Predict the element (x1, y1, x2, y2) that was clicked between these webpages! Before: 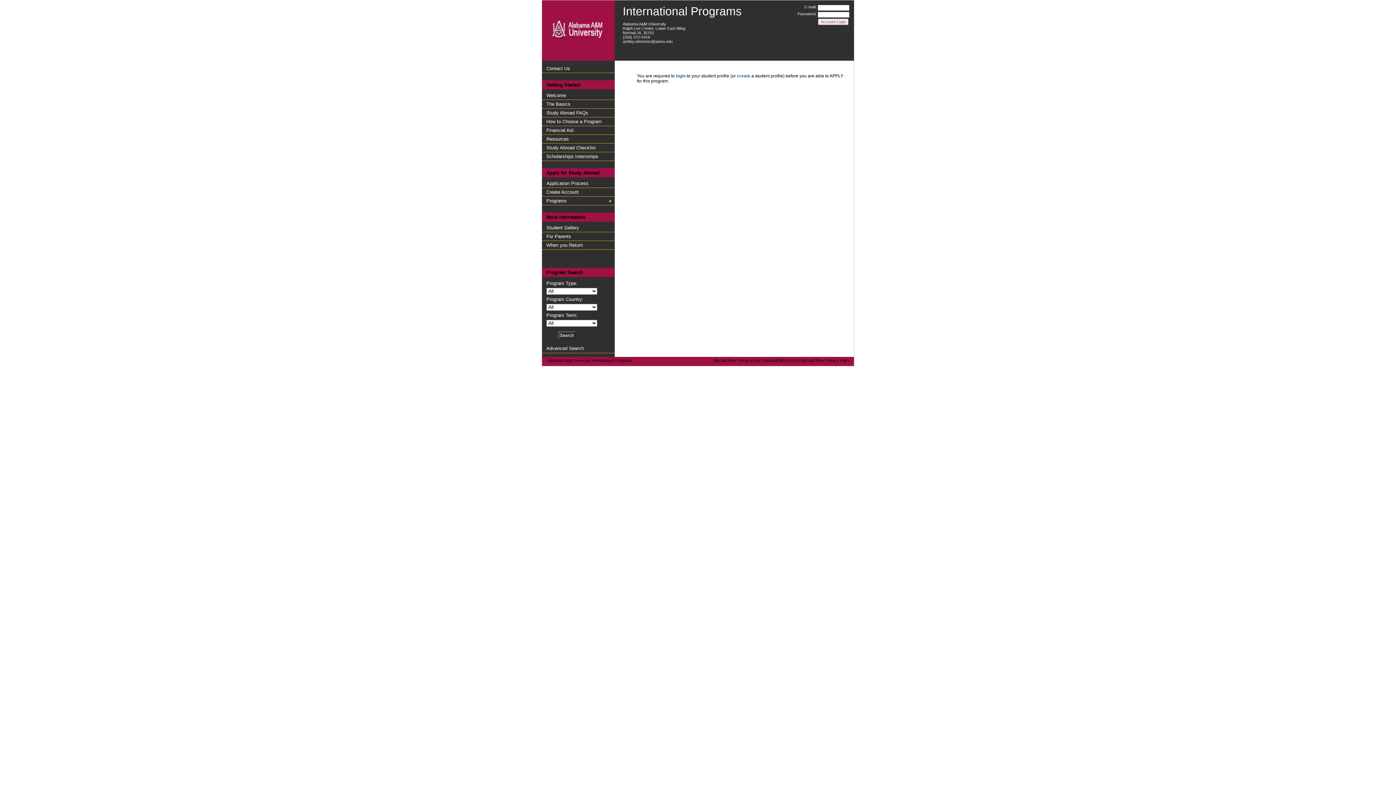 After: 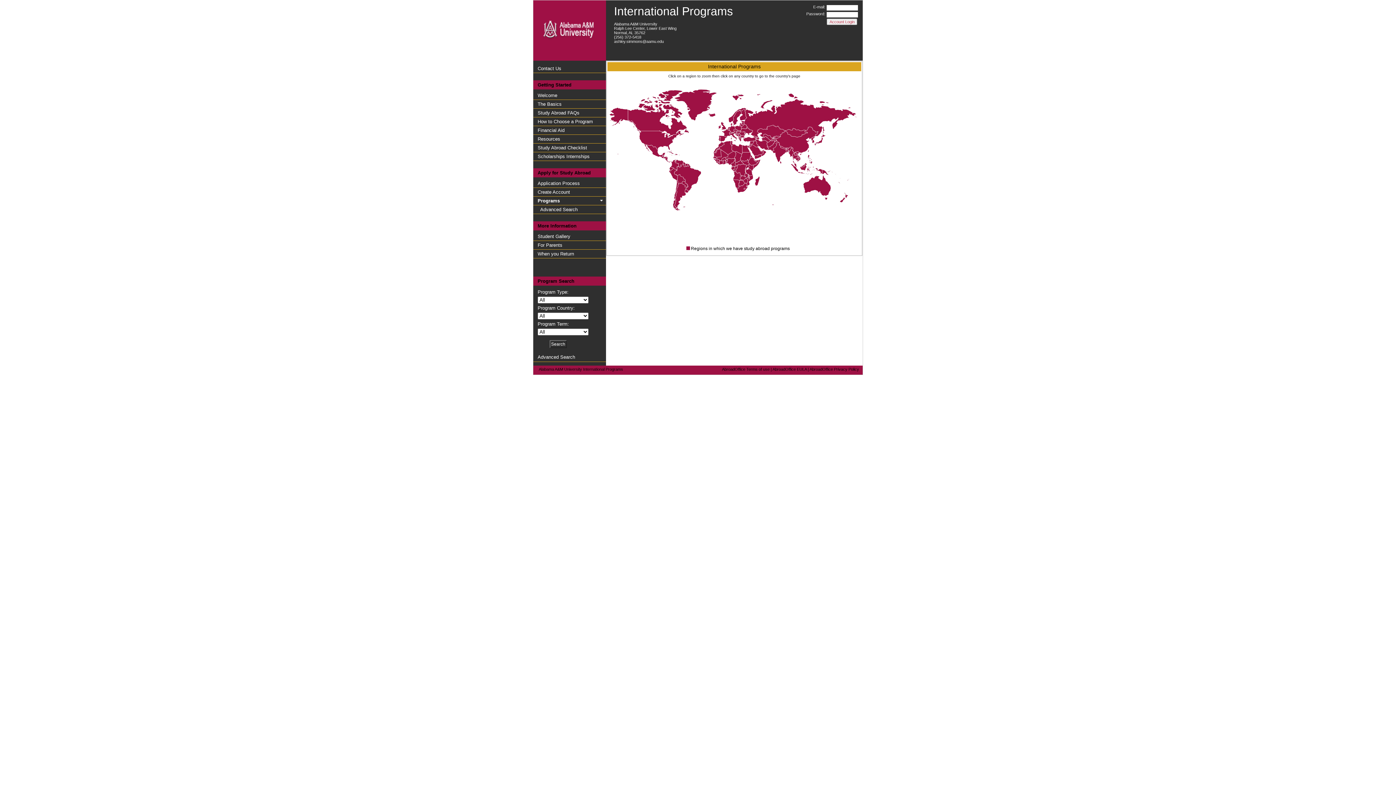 Action: label: Programs bbox: (542, 196, 614, 205)